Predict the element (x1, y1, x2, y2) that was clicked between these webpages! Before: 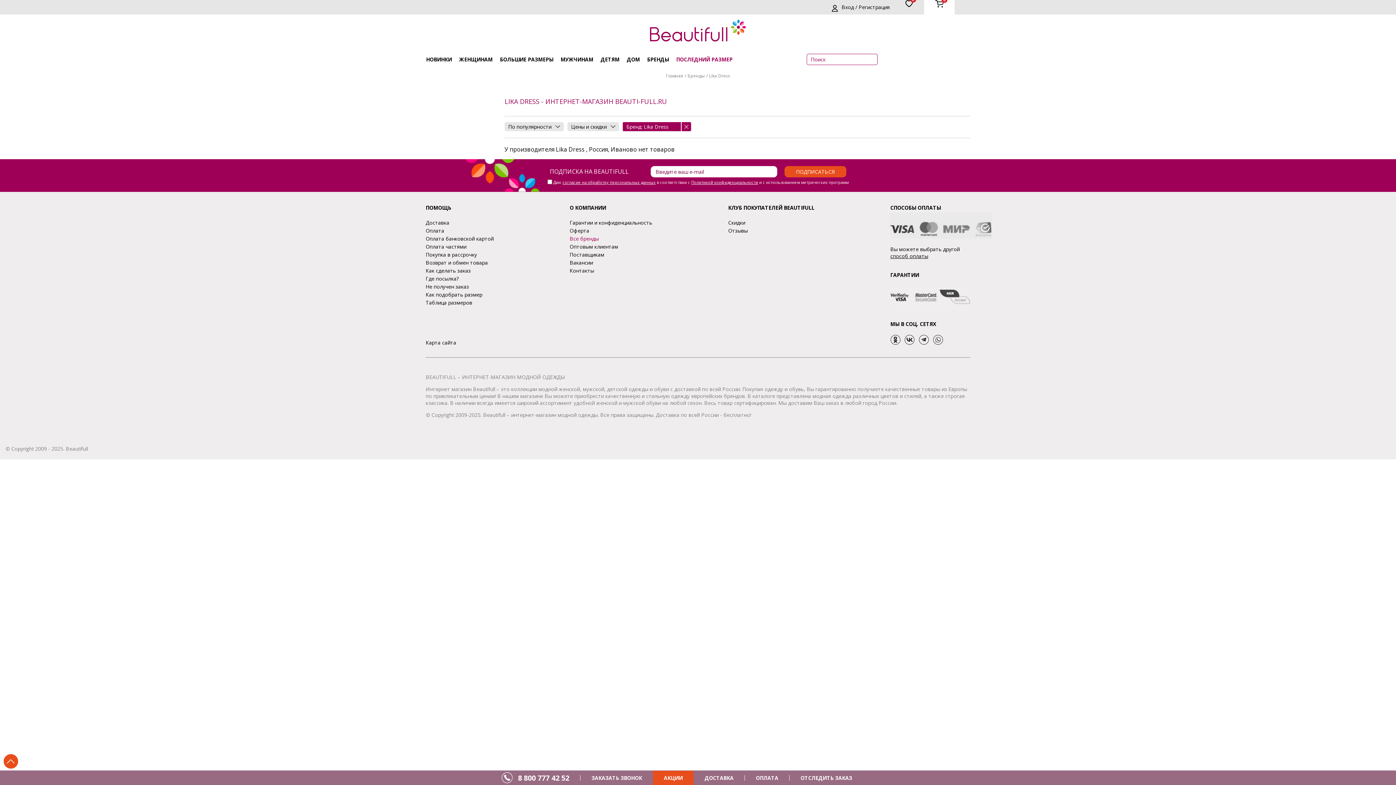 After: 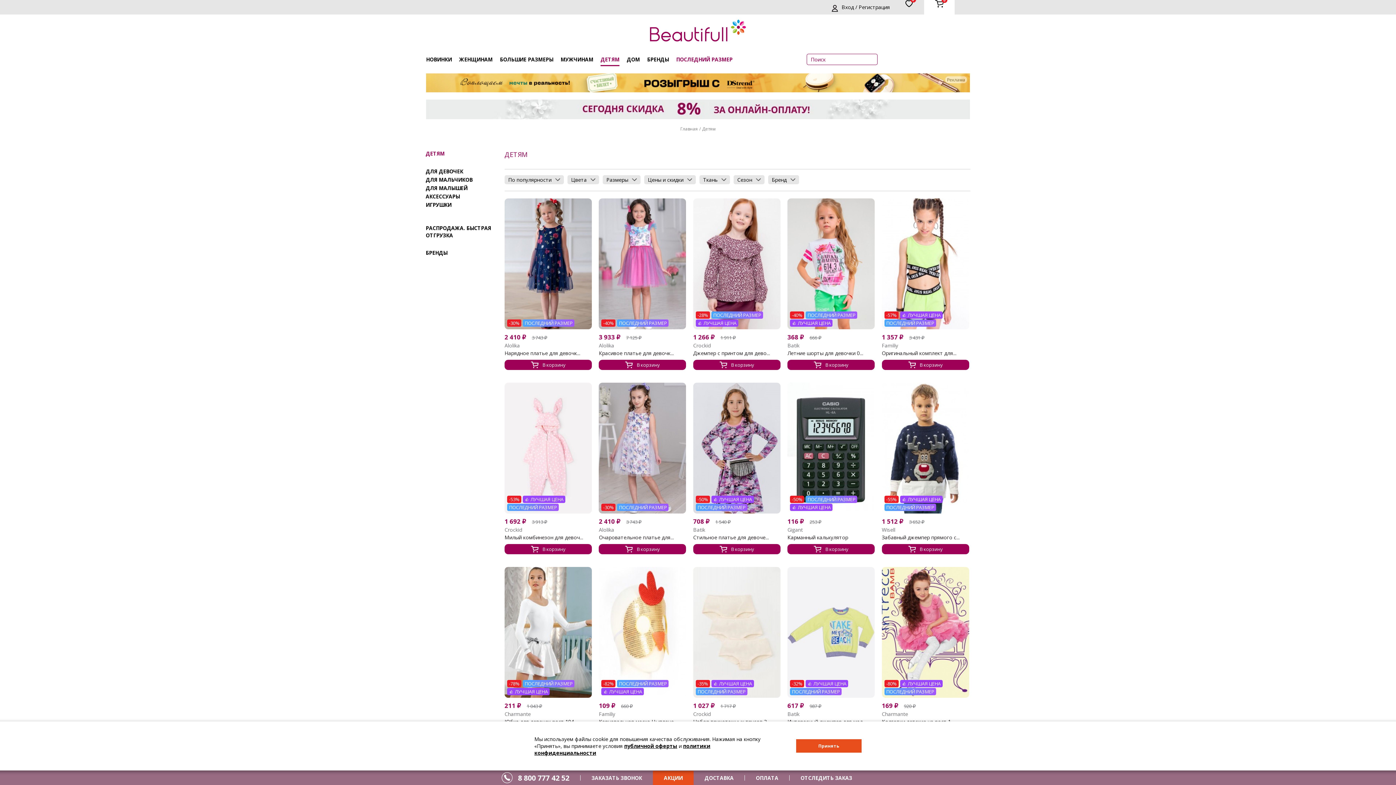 Action: bbox: (600, 55, 619, 62) label: ДЕТЯМ